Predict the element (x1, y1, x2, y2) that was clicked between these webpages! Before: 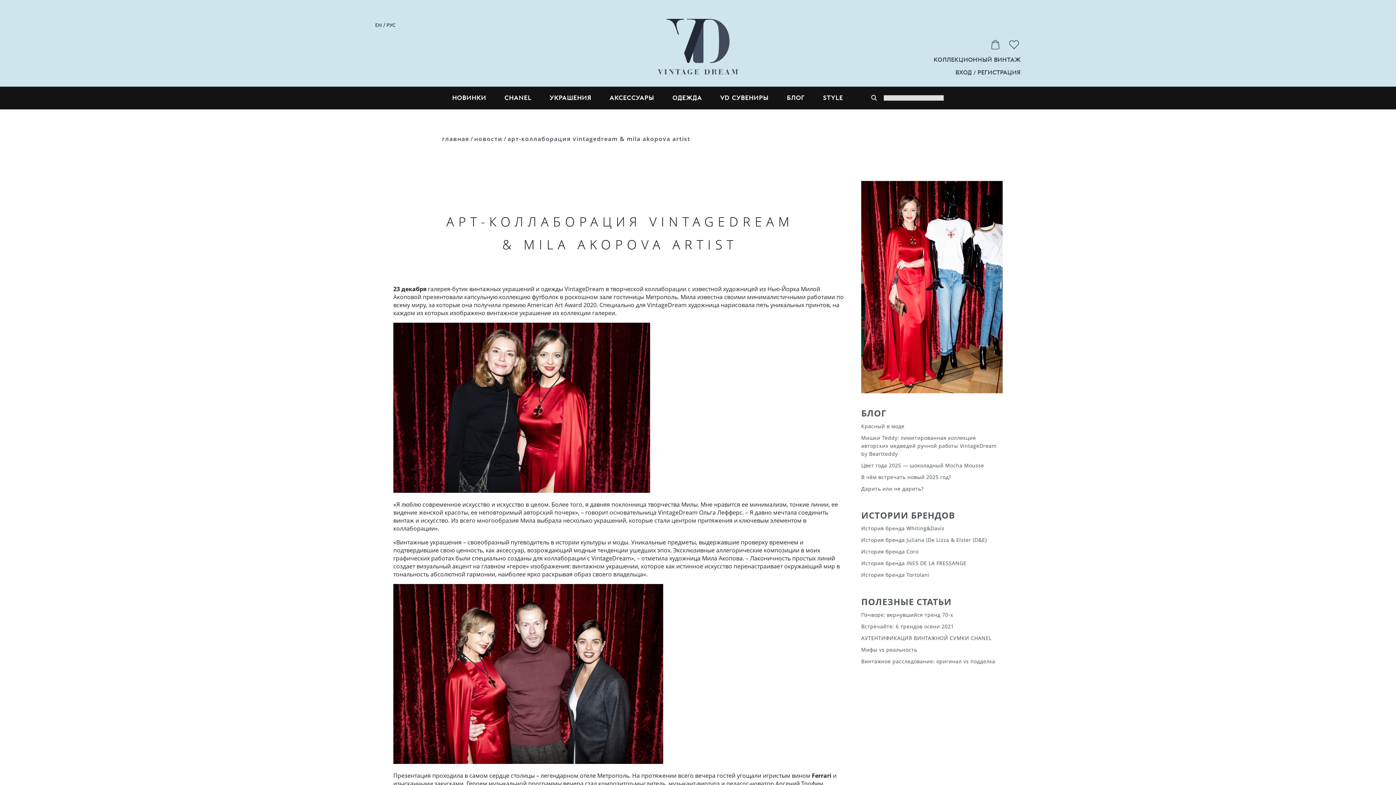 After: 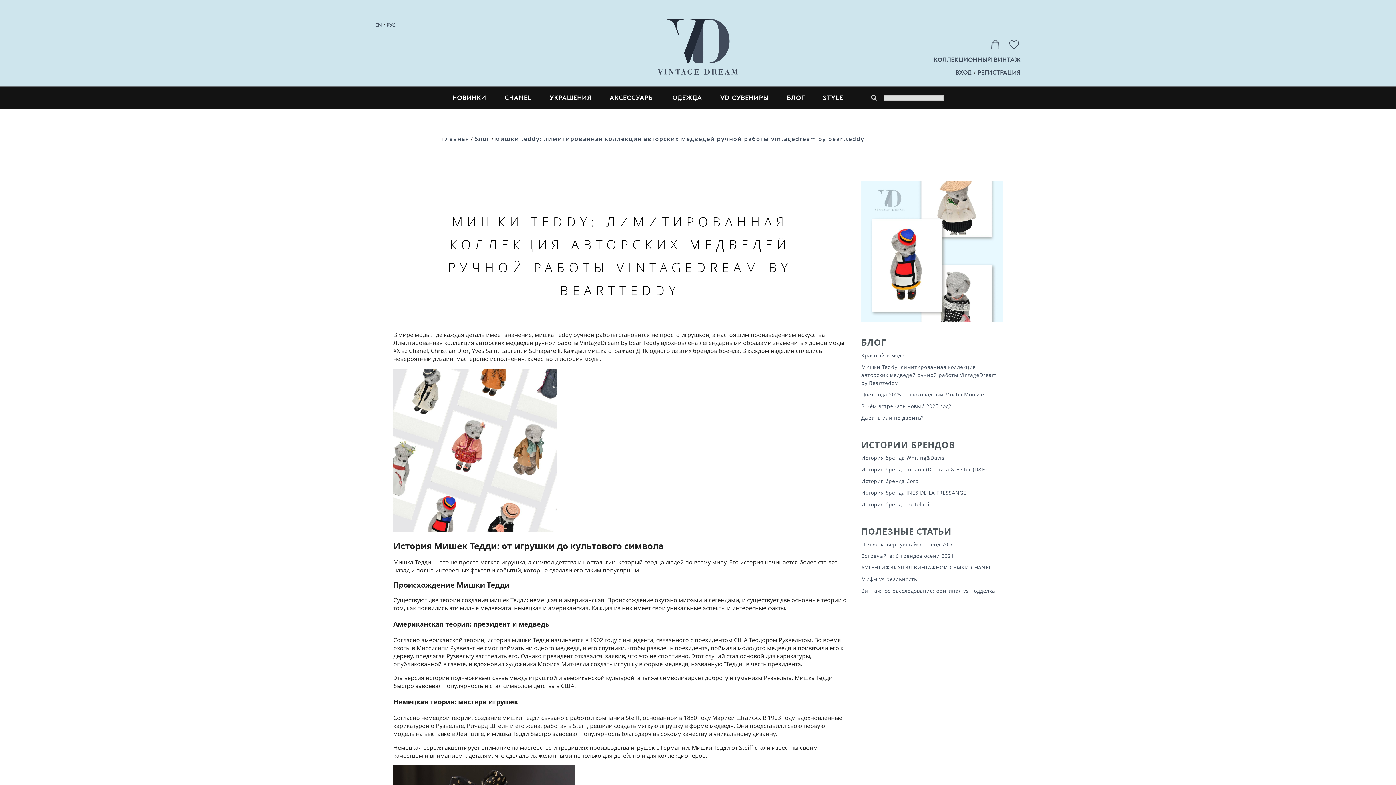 Action: label: Мишки Teddy: лимитированная коллекция авторских медведей ручной работы VintageDream by Beartteddy bbox: (861, 434, 996, 457)